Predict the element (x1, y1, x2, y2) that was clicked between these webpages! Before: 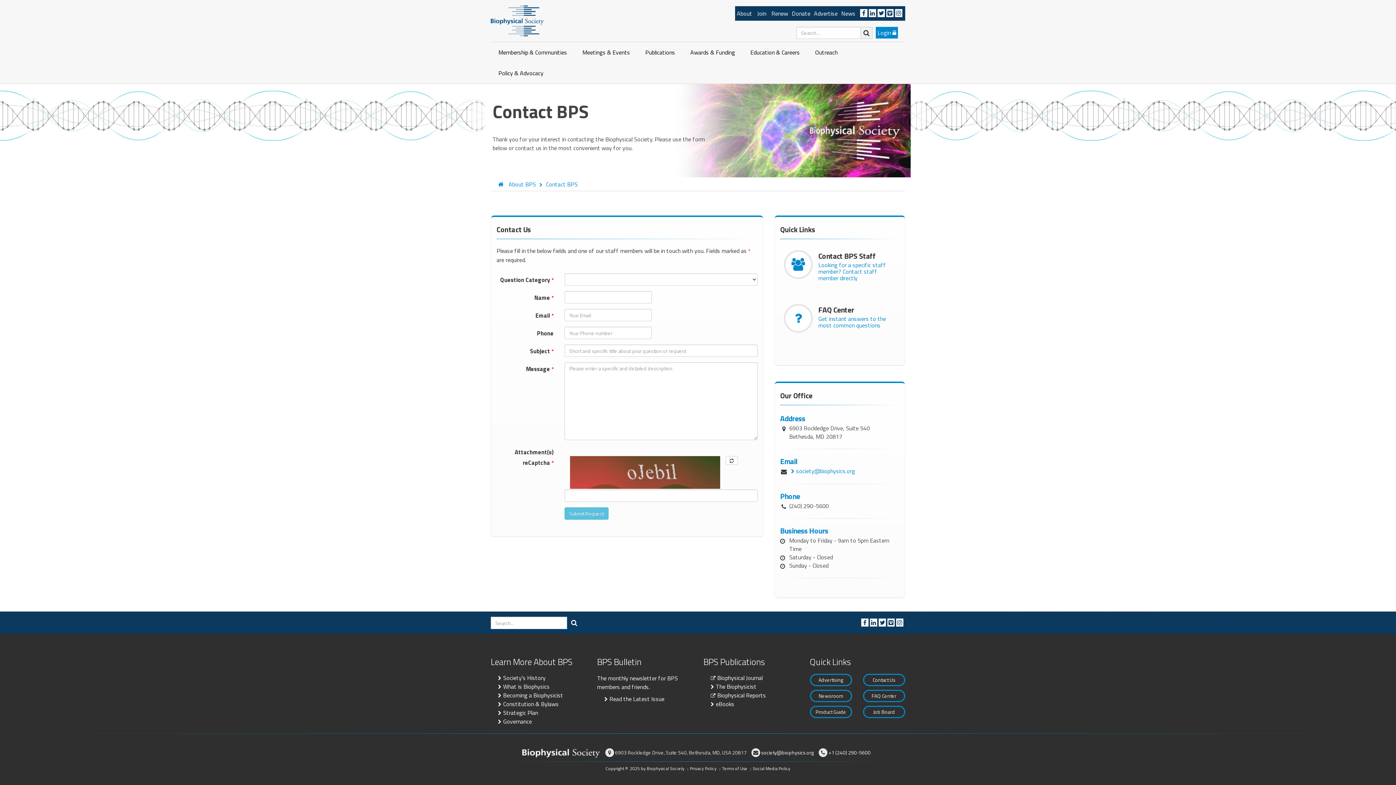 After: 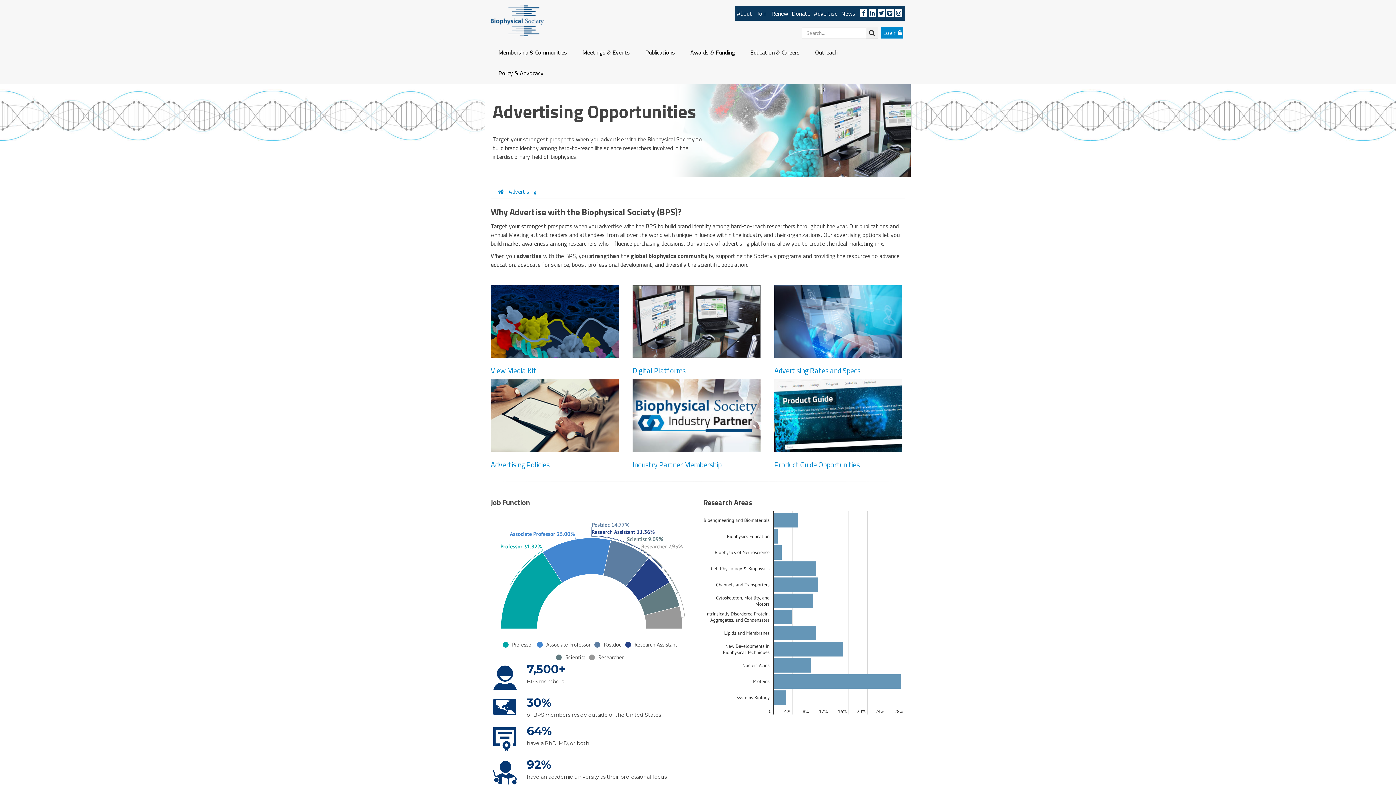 Action: bbox: (810, 674, 852, 686) label: Advertising